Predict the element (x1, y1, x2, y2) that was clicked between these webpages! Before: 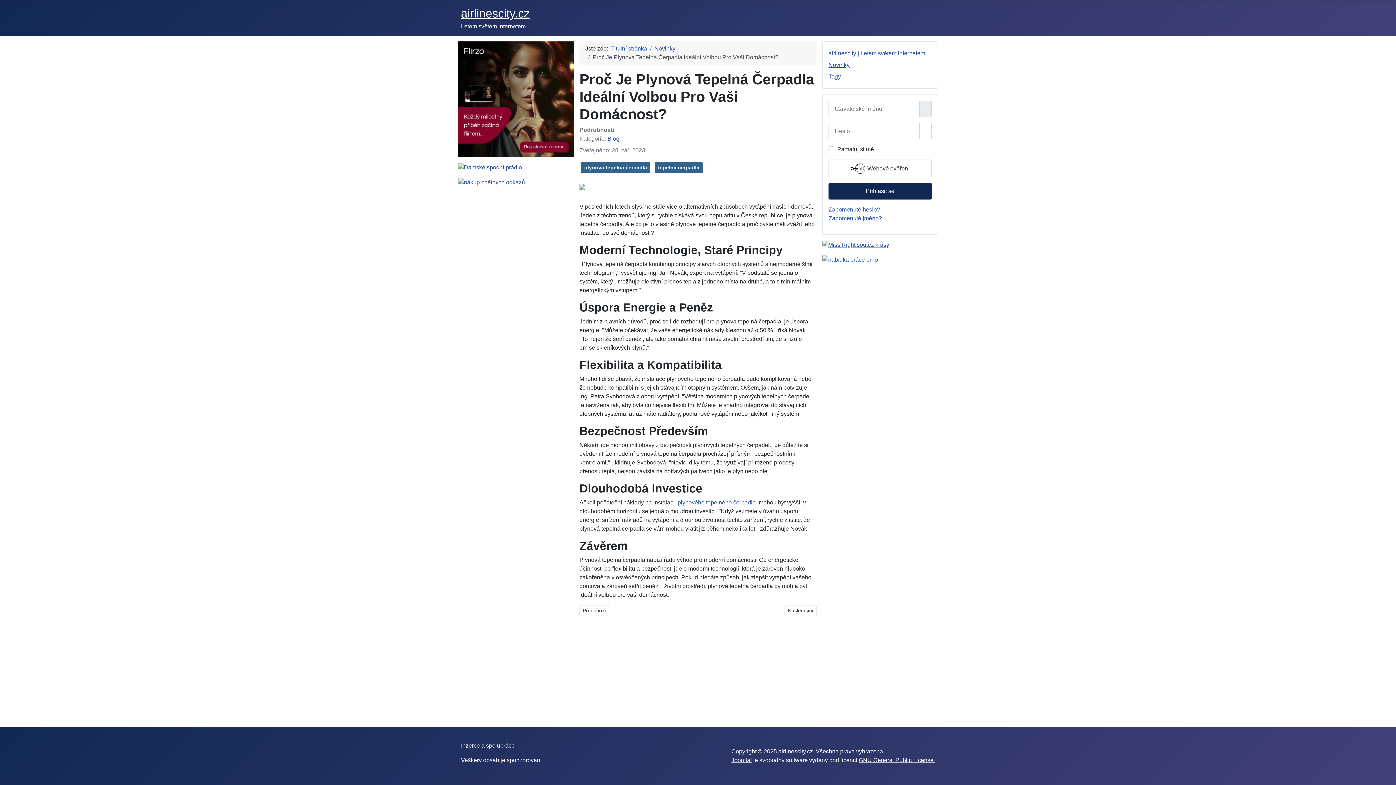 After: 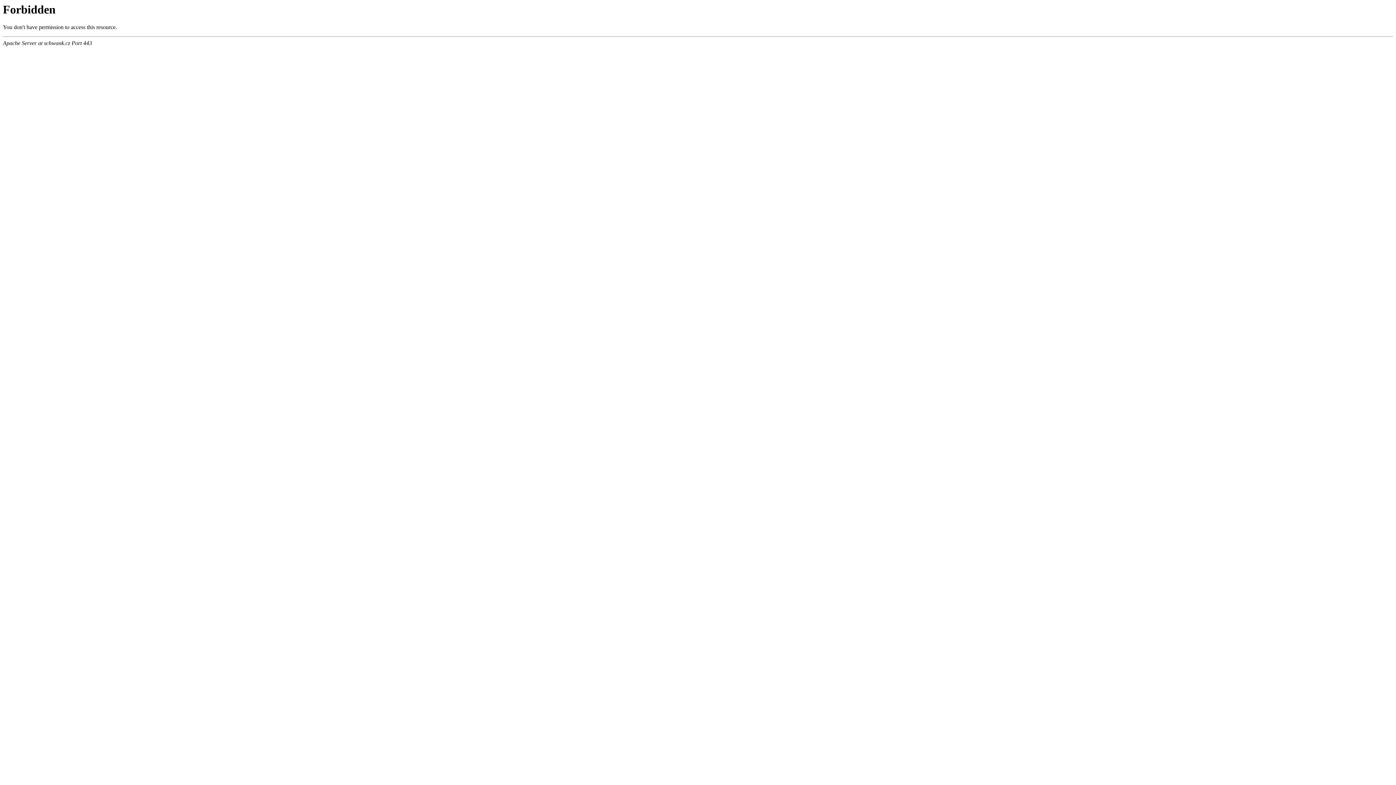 Action: label: plynového tepelného čerpadla bbox: (677, 499, 756, 505)